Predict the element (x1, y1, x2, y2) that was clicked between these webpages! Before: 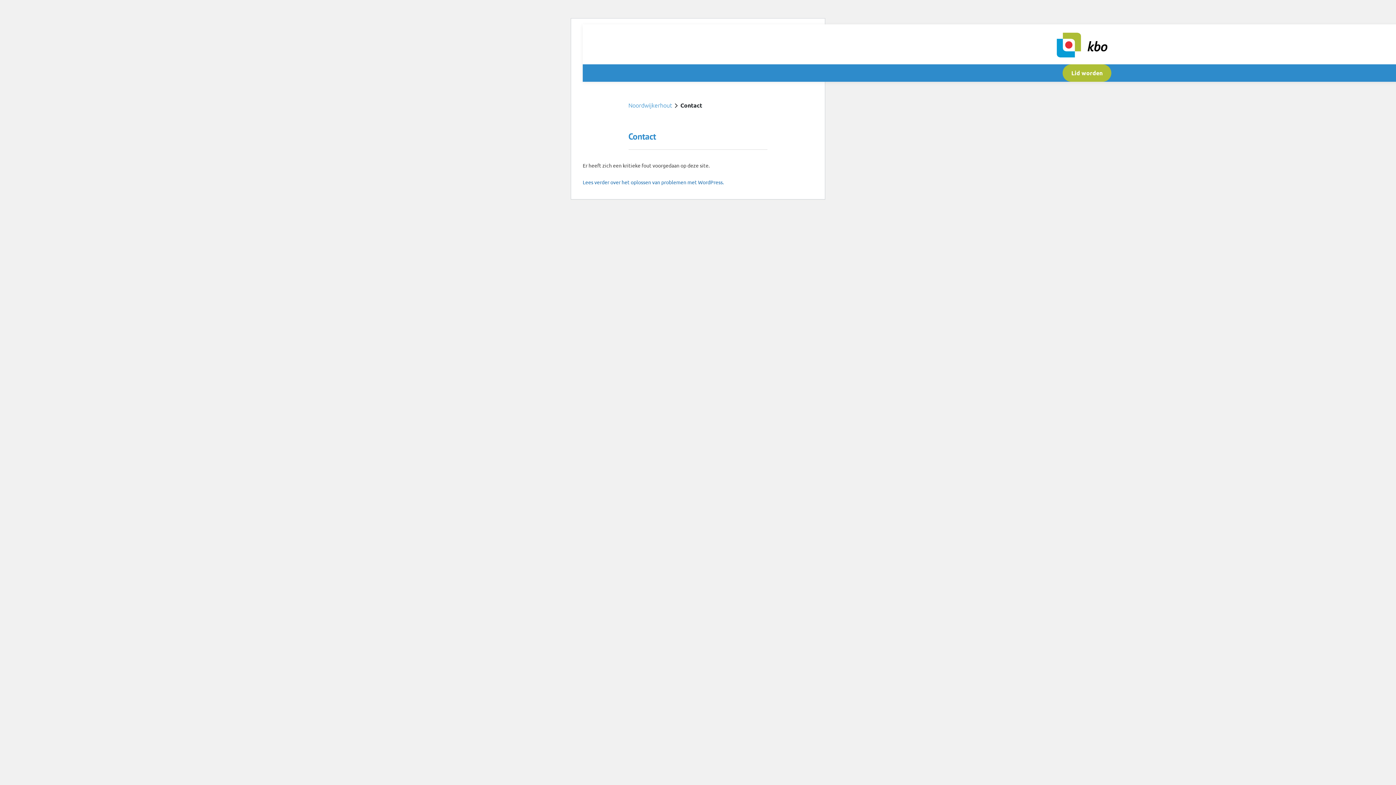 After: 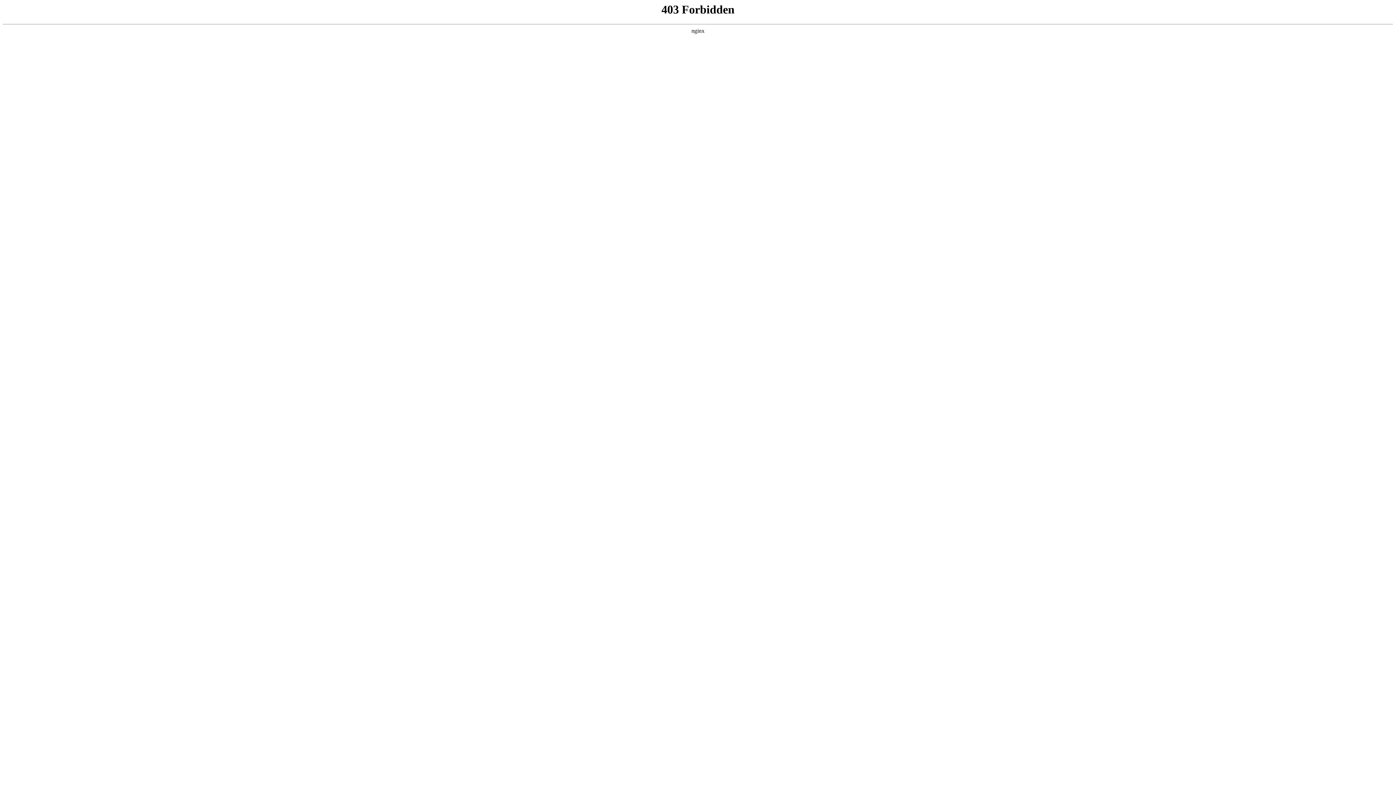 Action: bbox: (582, 178, 724, 185) label: Lees verder over het oplossen van problemen met WordPress.